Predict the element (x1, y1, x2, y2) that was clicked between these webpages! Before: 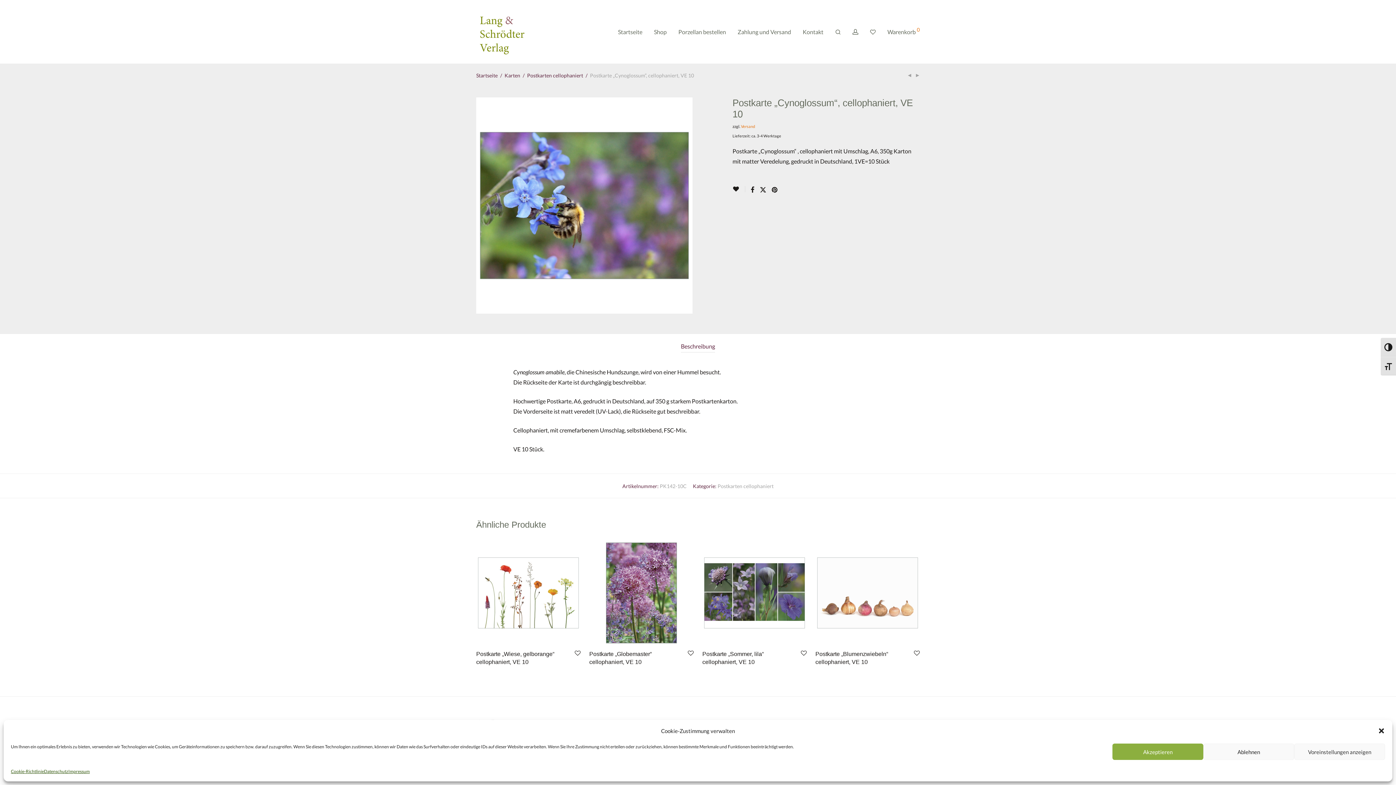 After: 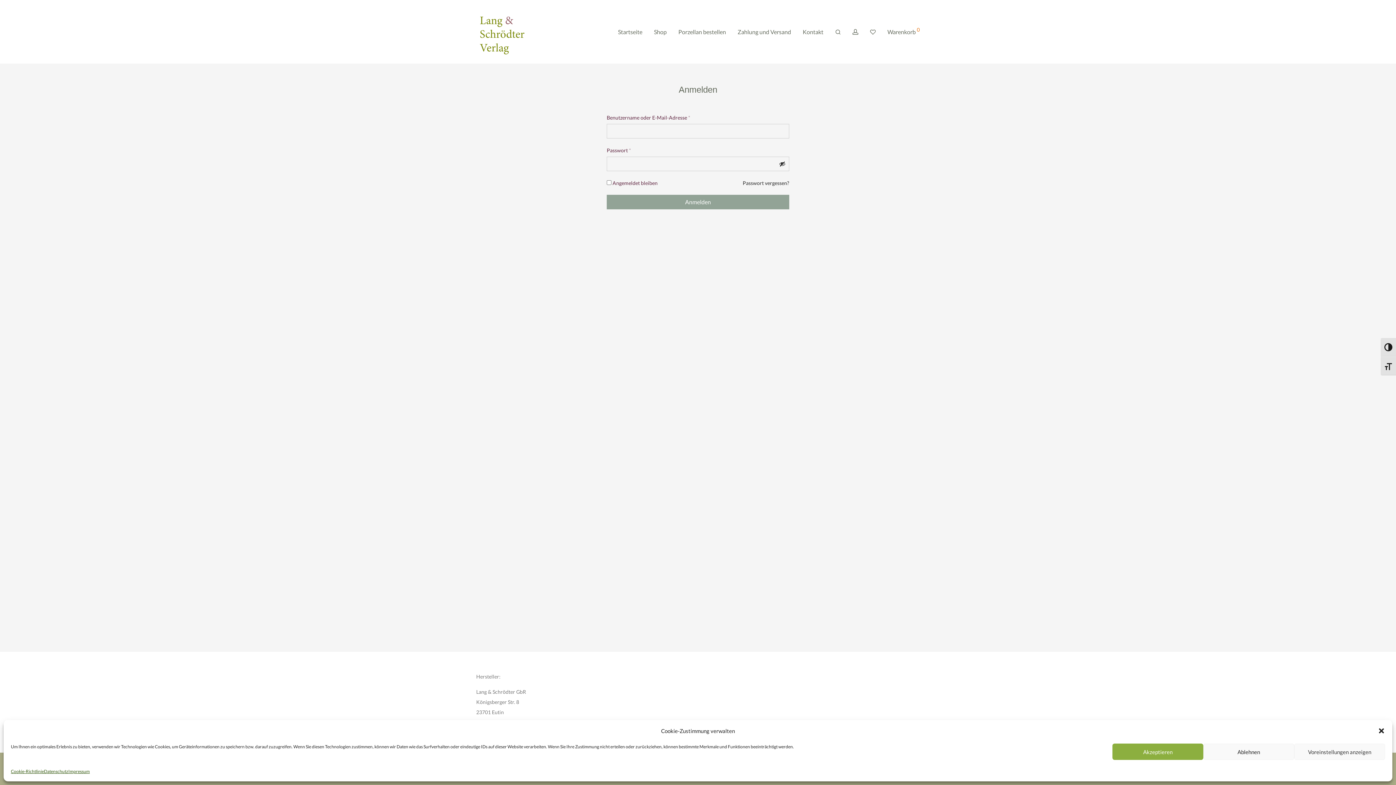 Action: bbox: (846, 23, 864, 41)